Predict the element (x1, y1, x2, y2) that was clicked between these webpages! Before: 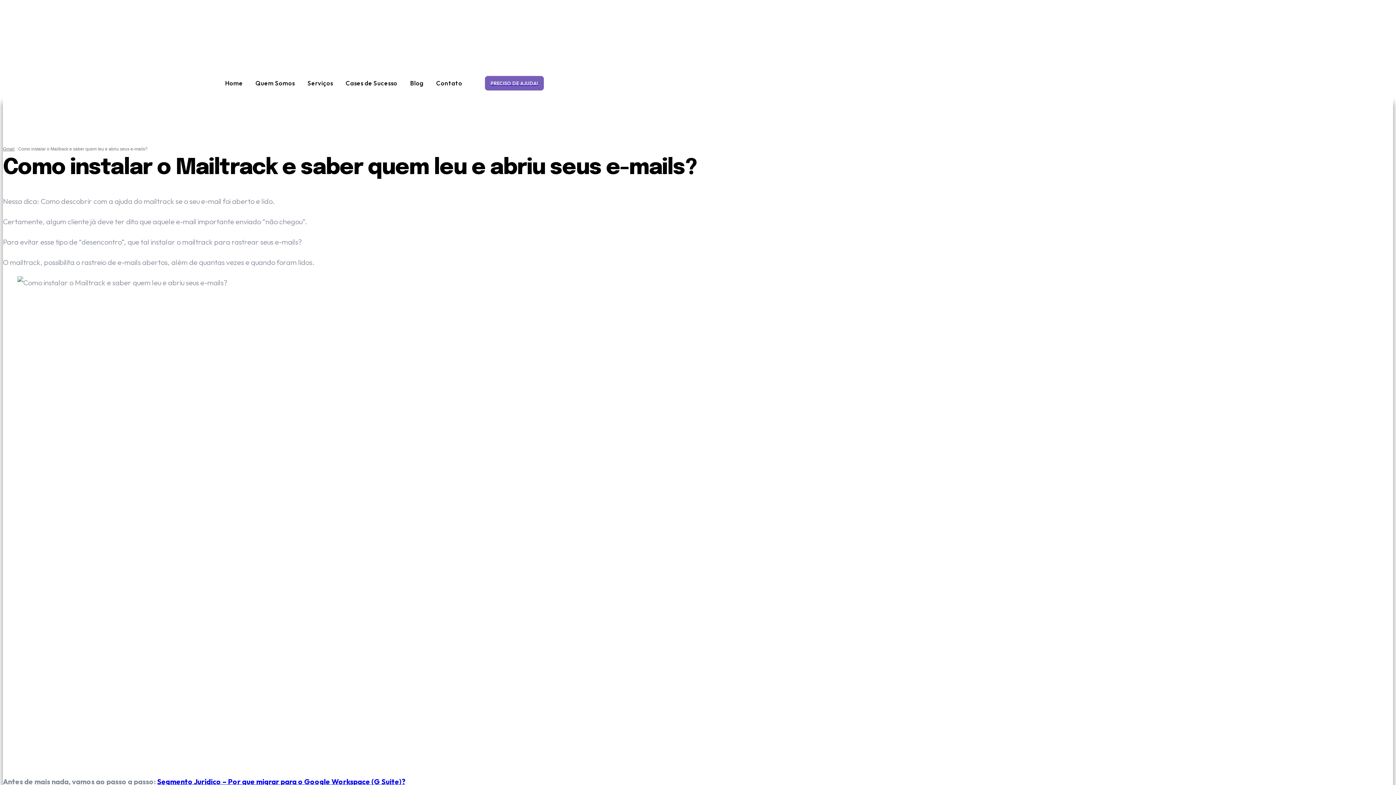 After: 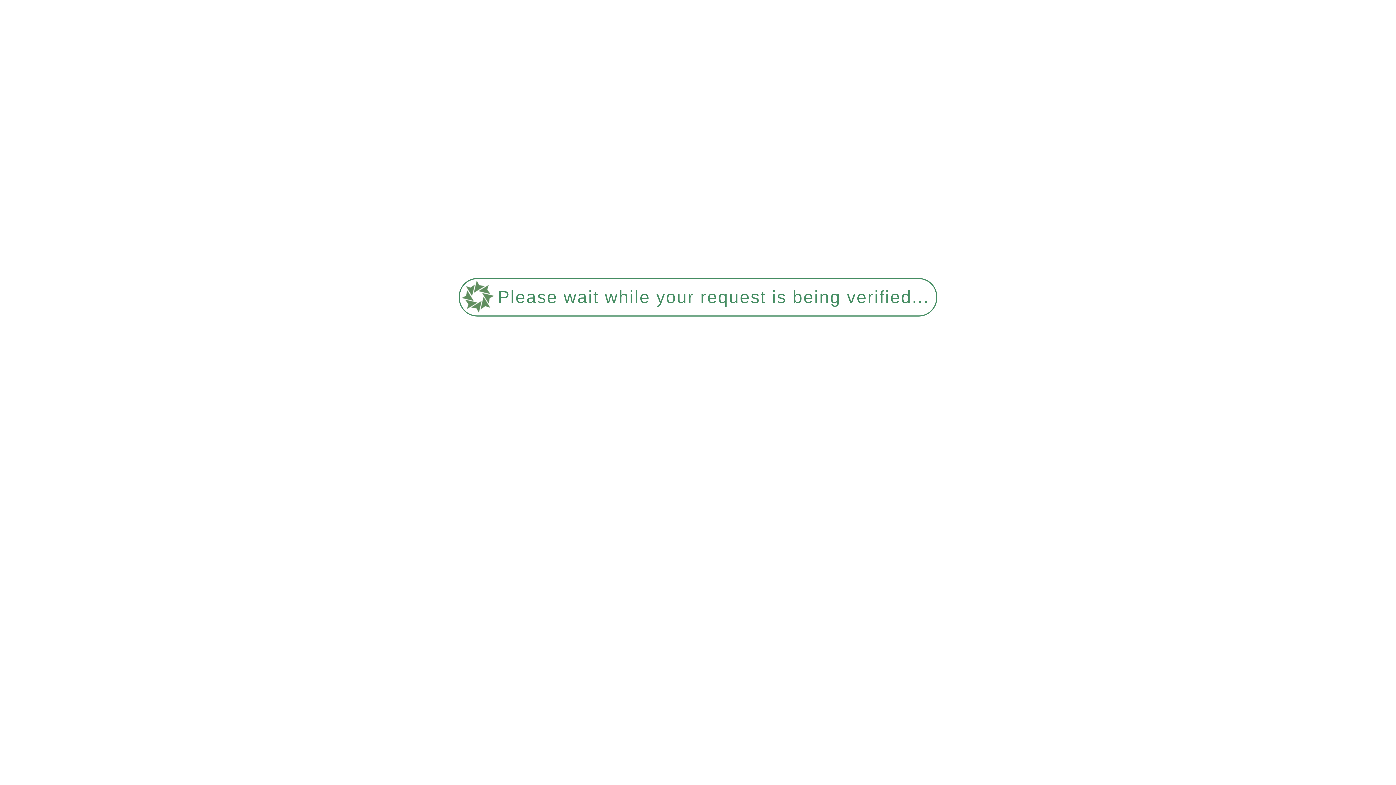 Action: bbox: (304, 65, 336, 101) label: Serviços